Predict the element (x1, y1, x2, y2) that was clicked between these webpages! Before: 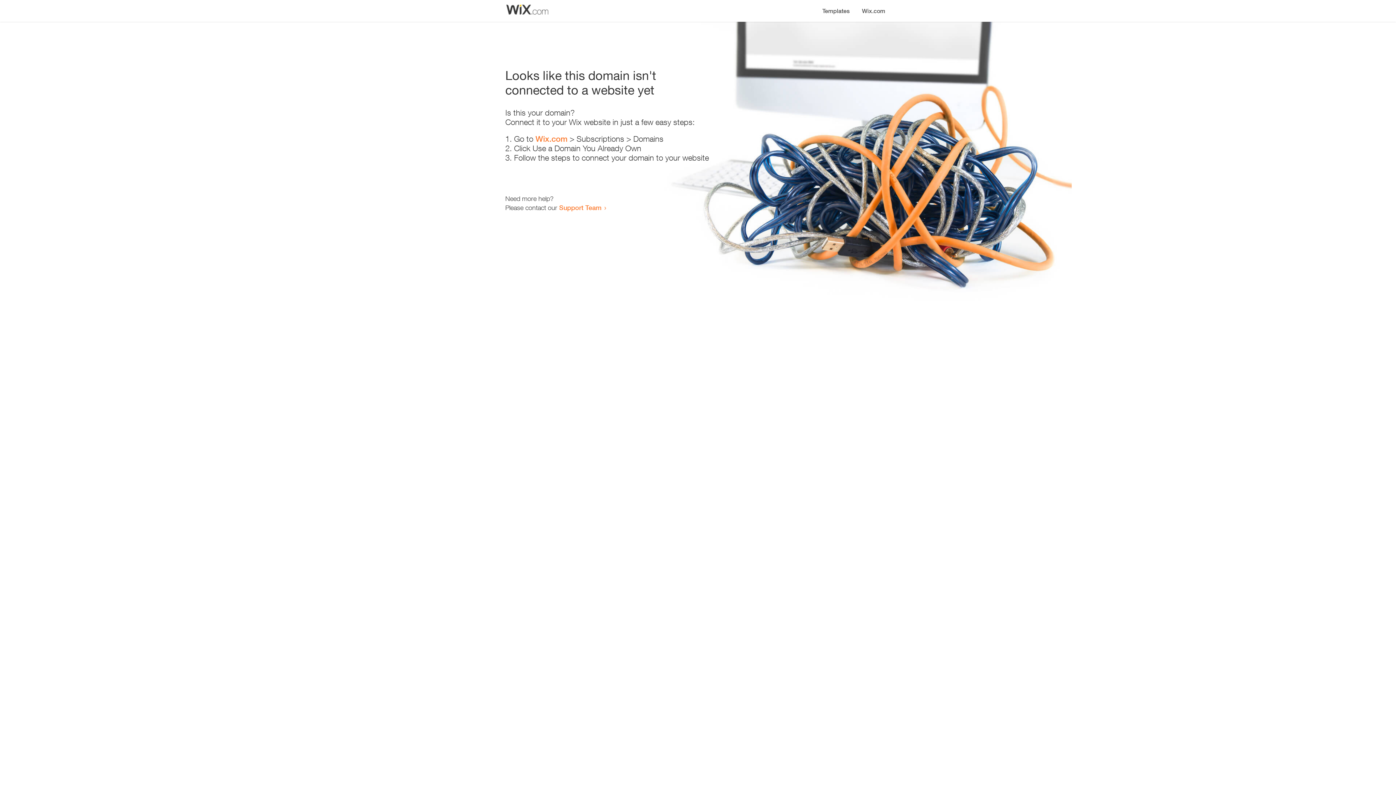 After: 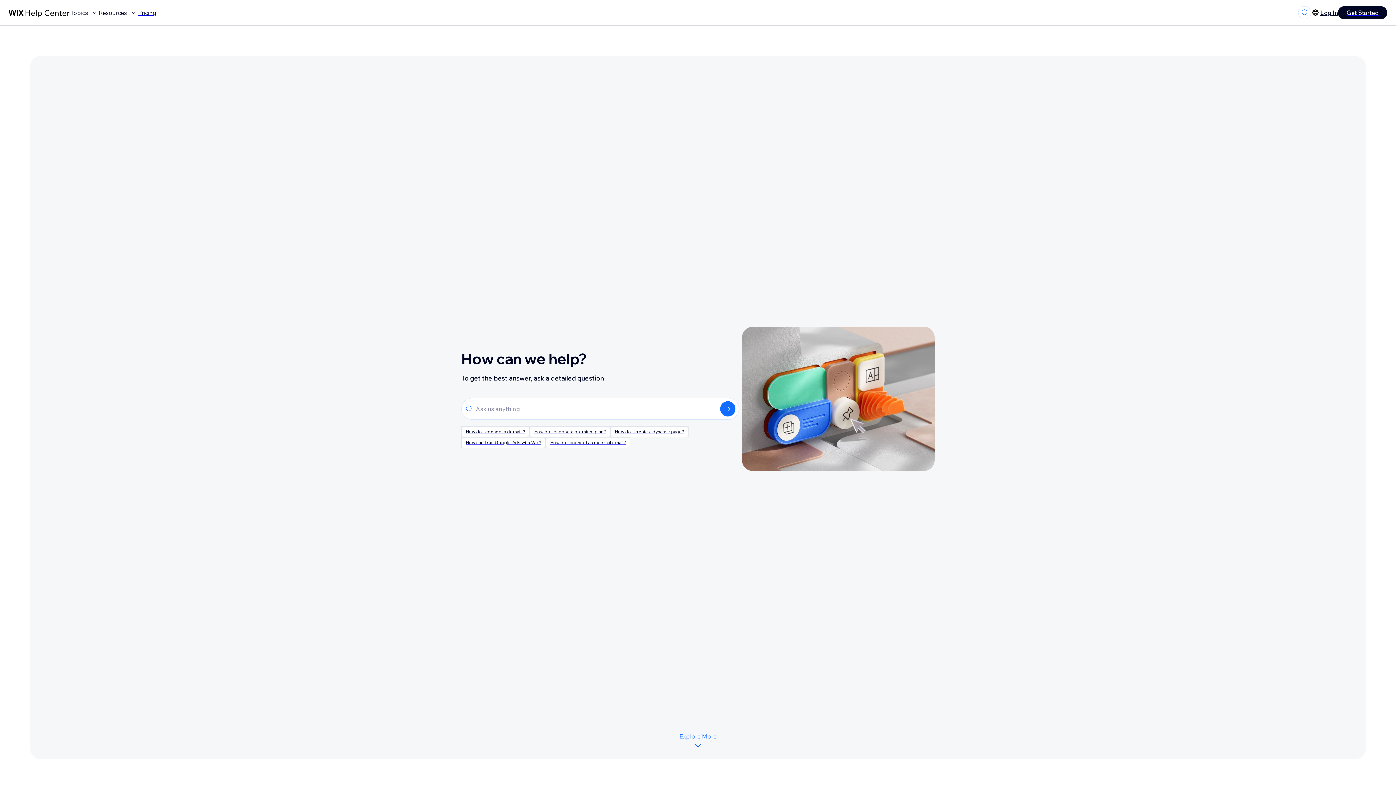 Action: label: Support Team bbox: (559, 203, 601, 211)